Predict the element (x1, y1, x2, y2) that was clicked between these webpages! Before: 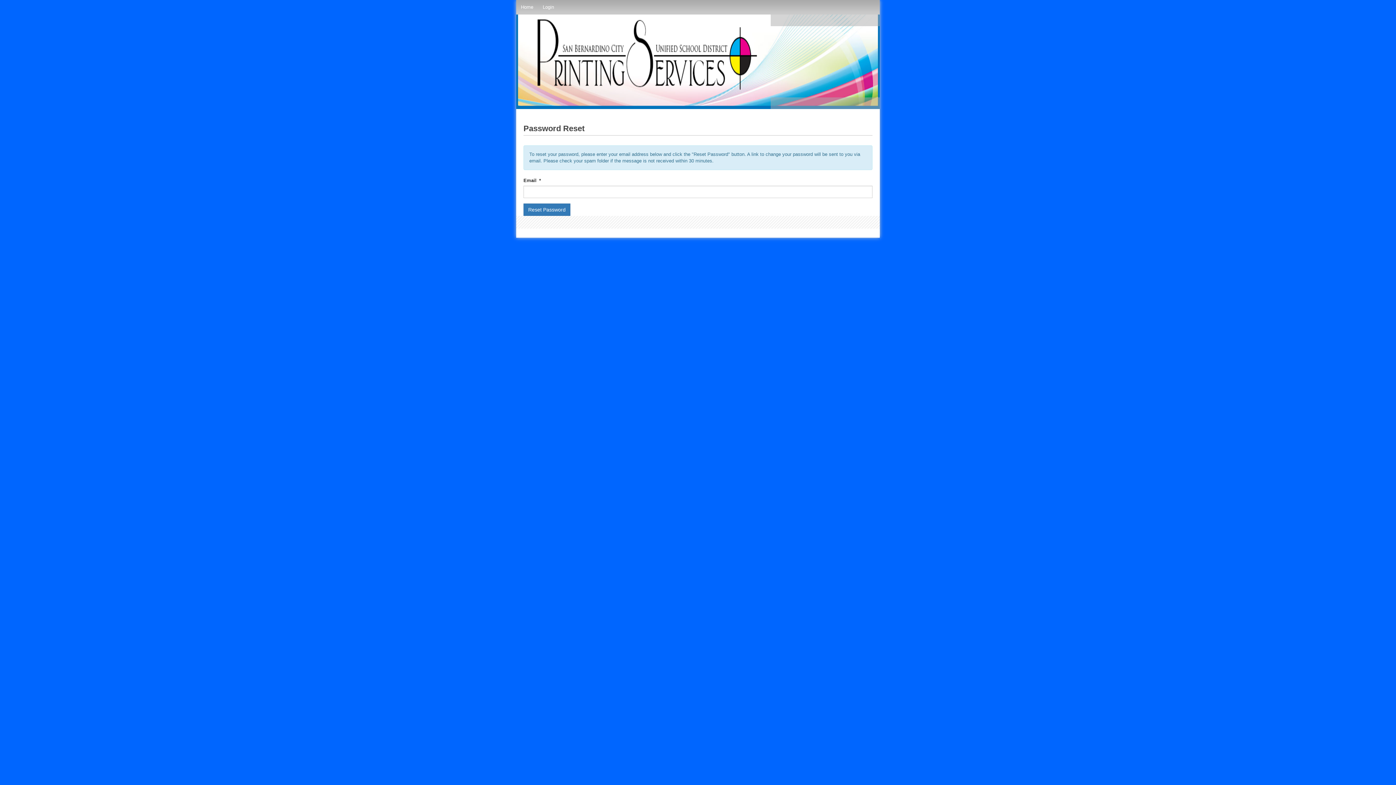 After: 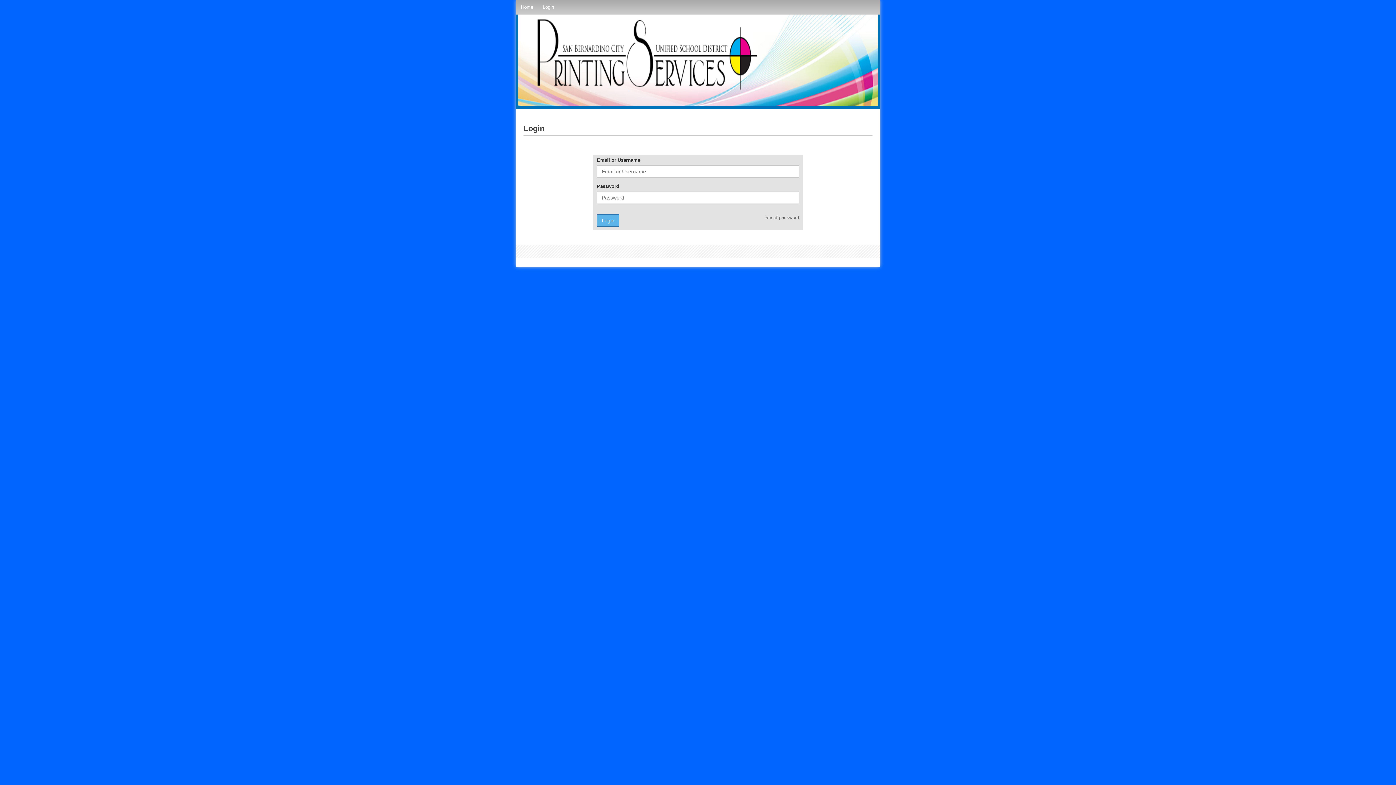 Action: bbox: (516, 0, 538, 14) label: Home